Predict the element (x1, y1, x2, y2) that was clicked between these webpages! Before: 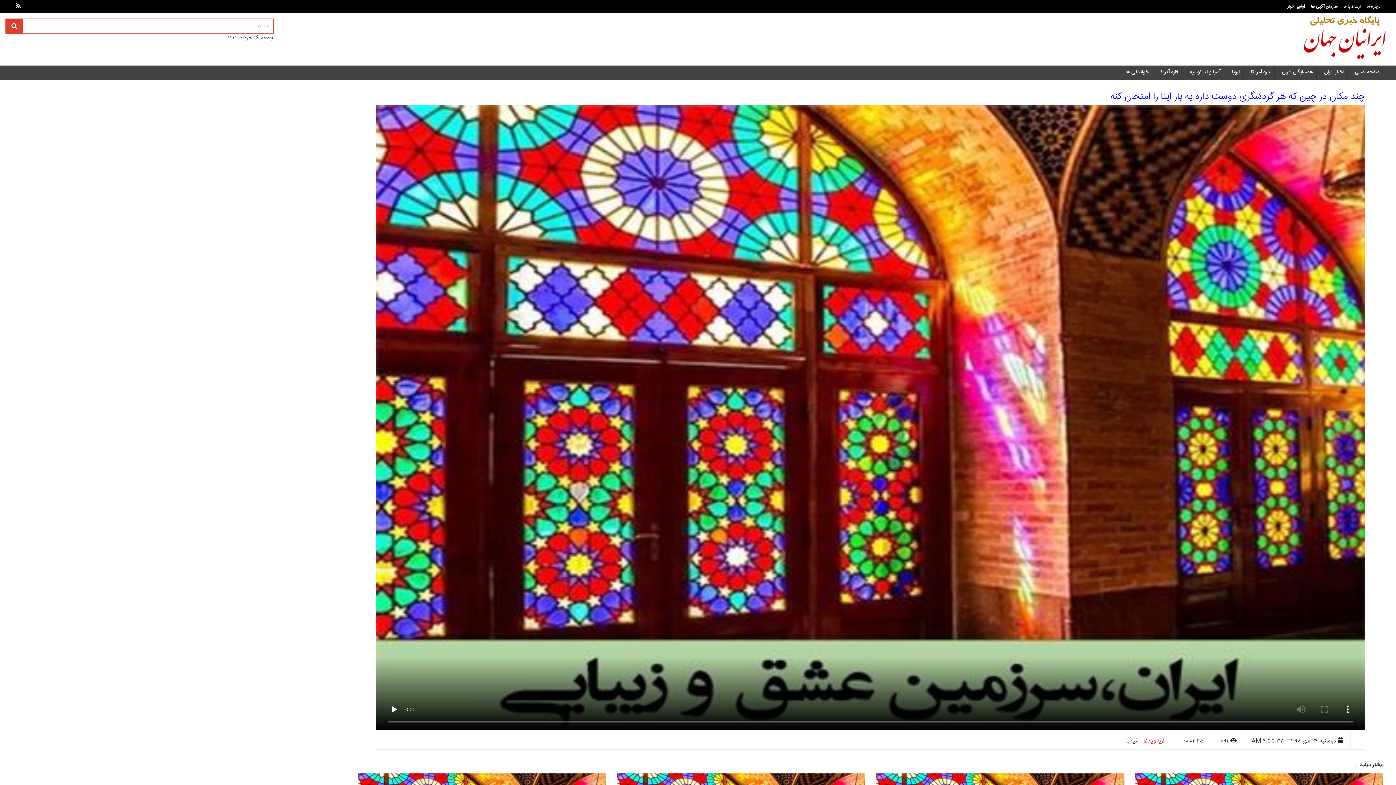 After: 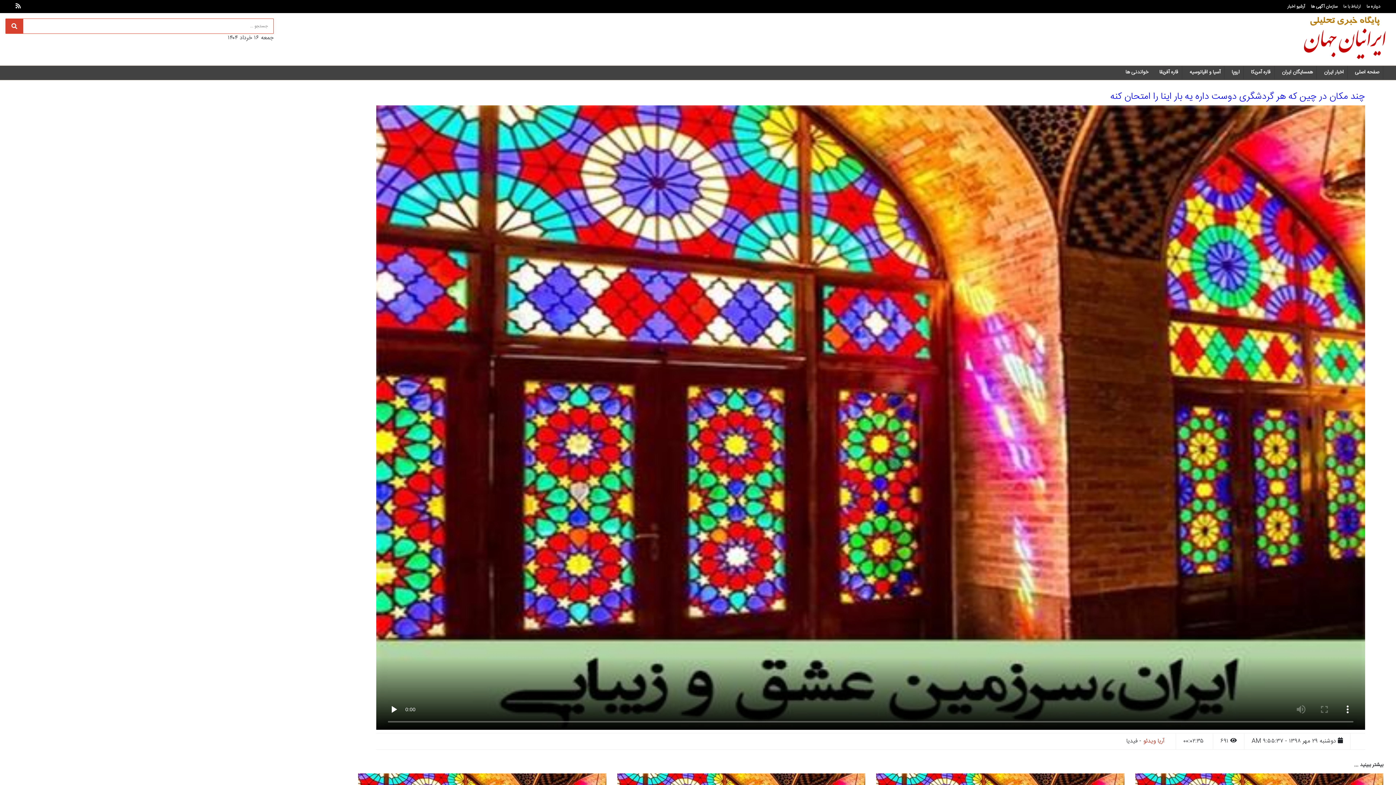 Action: bbox: (1340, 0, 1364, 12) label: ارتباط با ما